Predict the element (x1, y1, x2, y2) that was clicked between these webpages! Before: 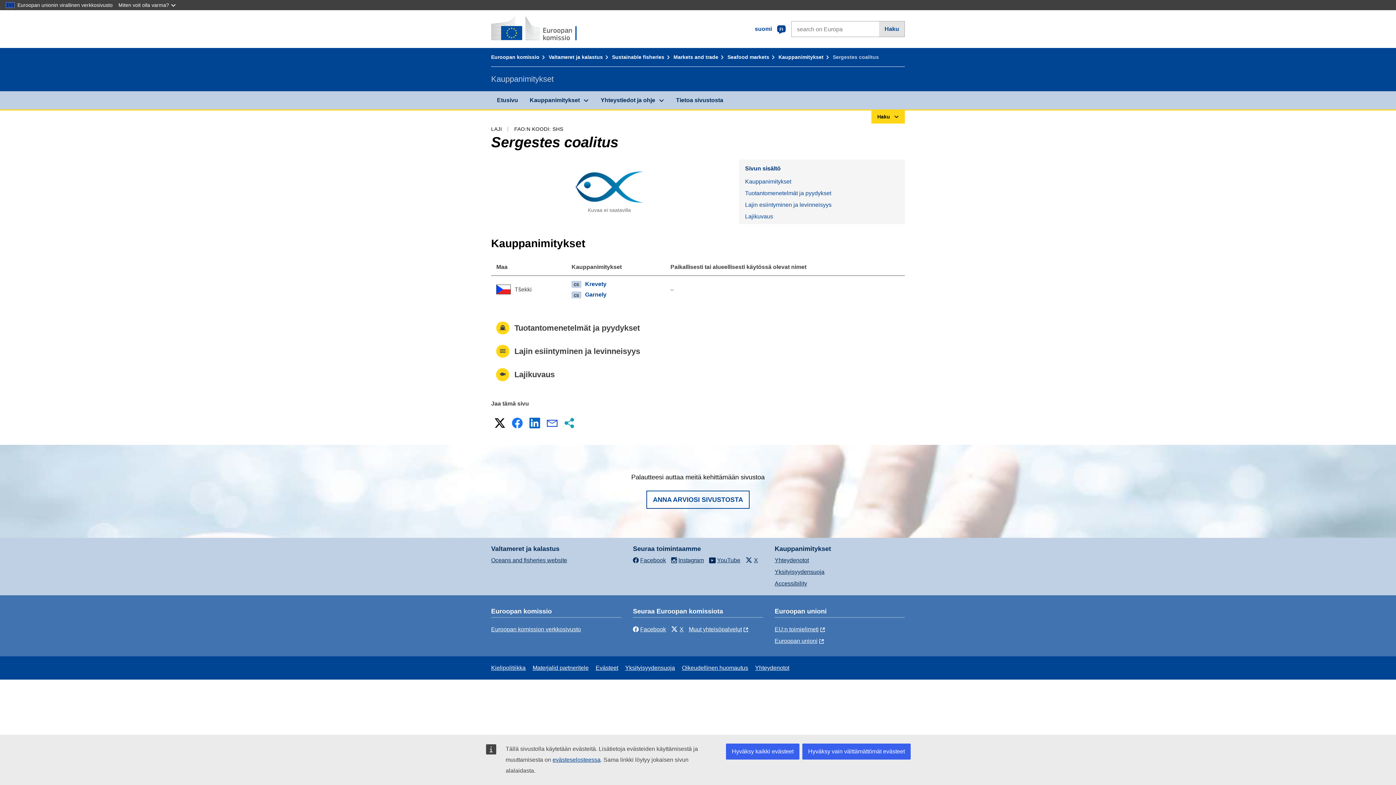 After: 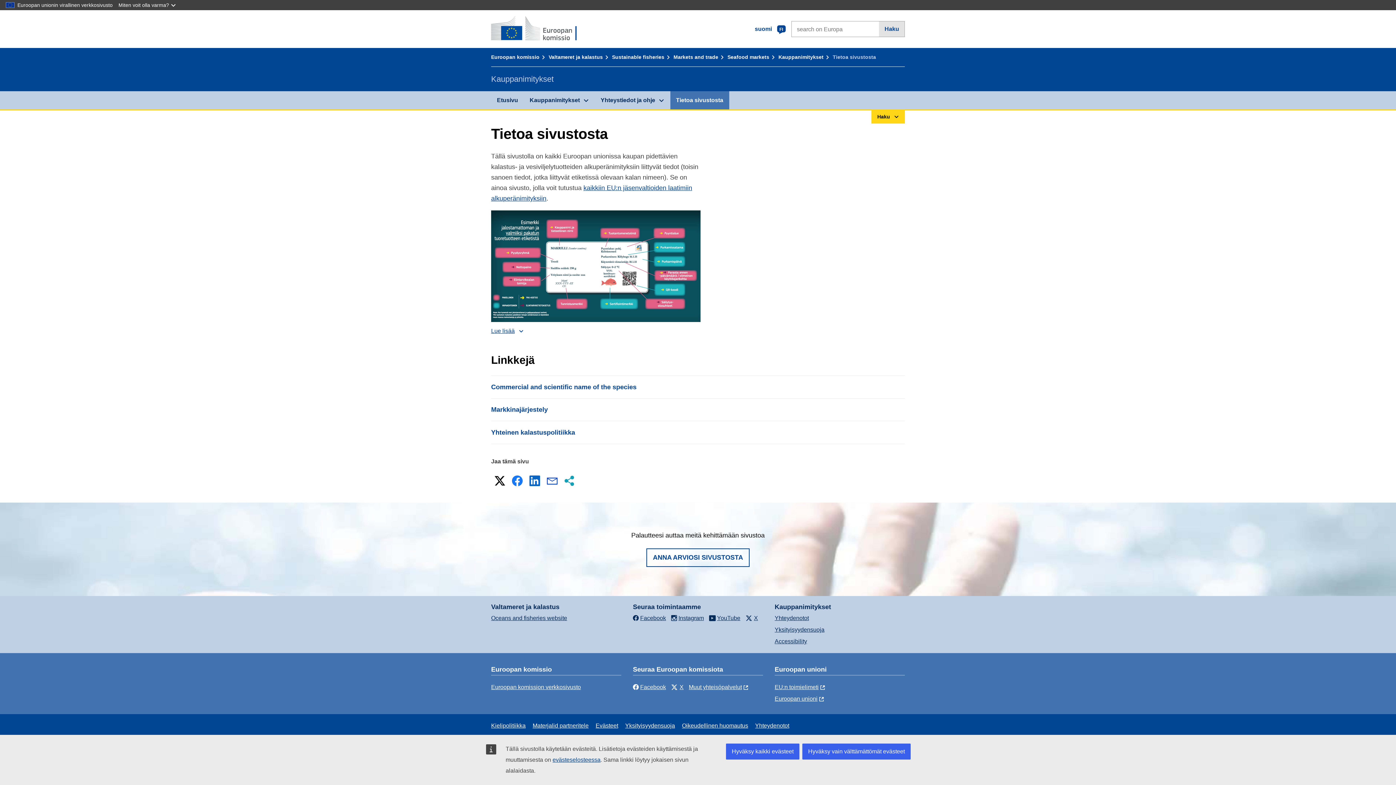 Action: bbox: (670, 91, 729, 109) label: Tietoa sivustosta